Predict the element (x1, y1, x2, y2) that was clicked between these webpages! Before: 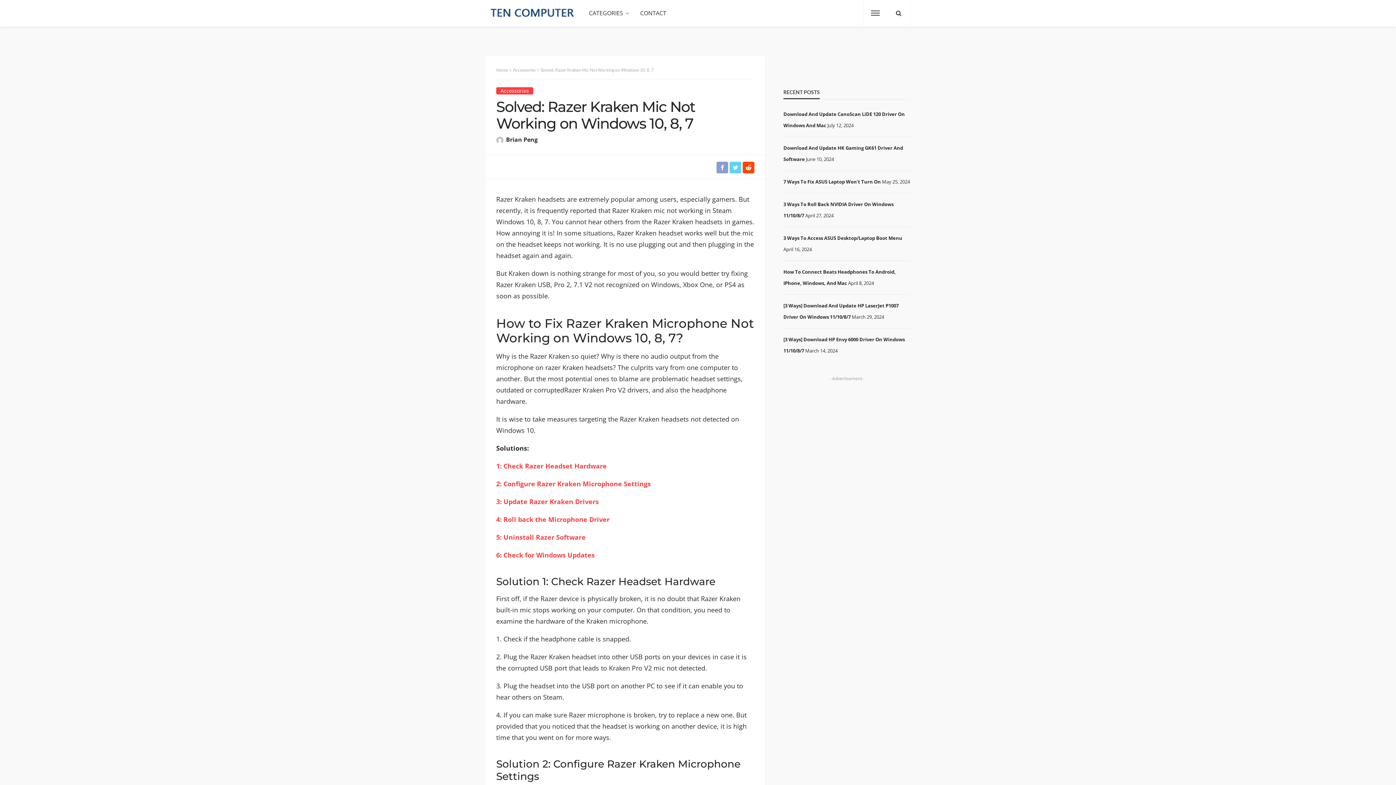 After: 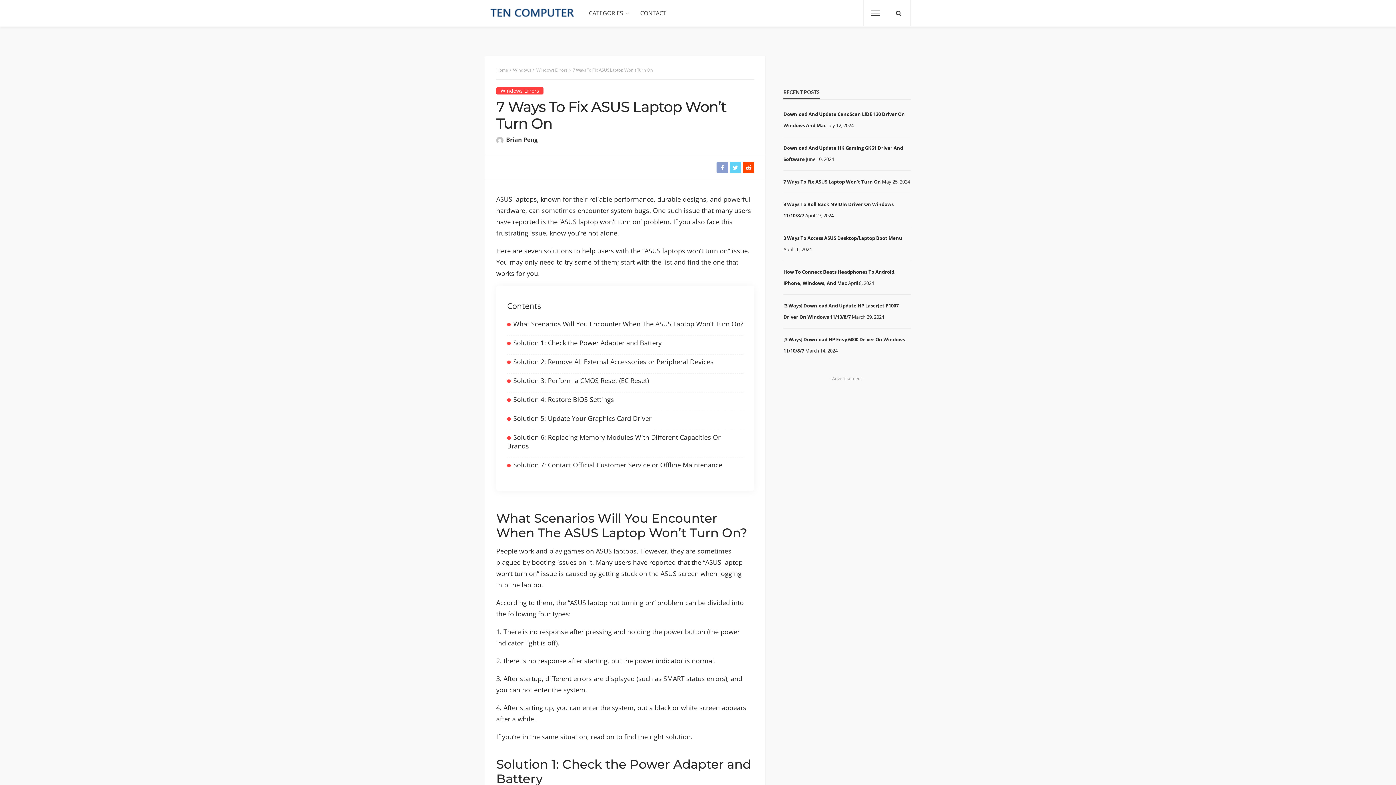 Action: bbox: (783, 178, 881, 185) label: 7 Ways To Fix ASUS Laptop Won’t Turn On